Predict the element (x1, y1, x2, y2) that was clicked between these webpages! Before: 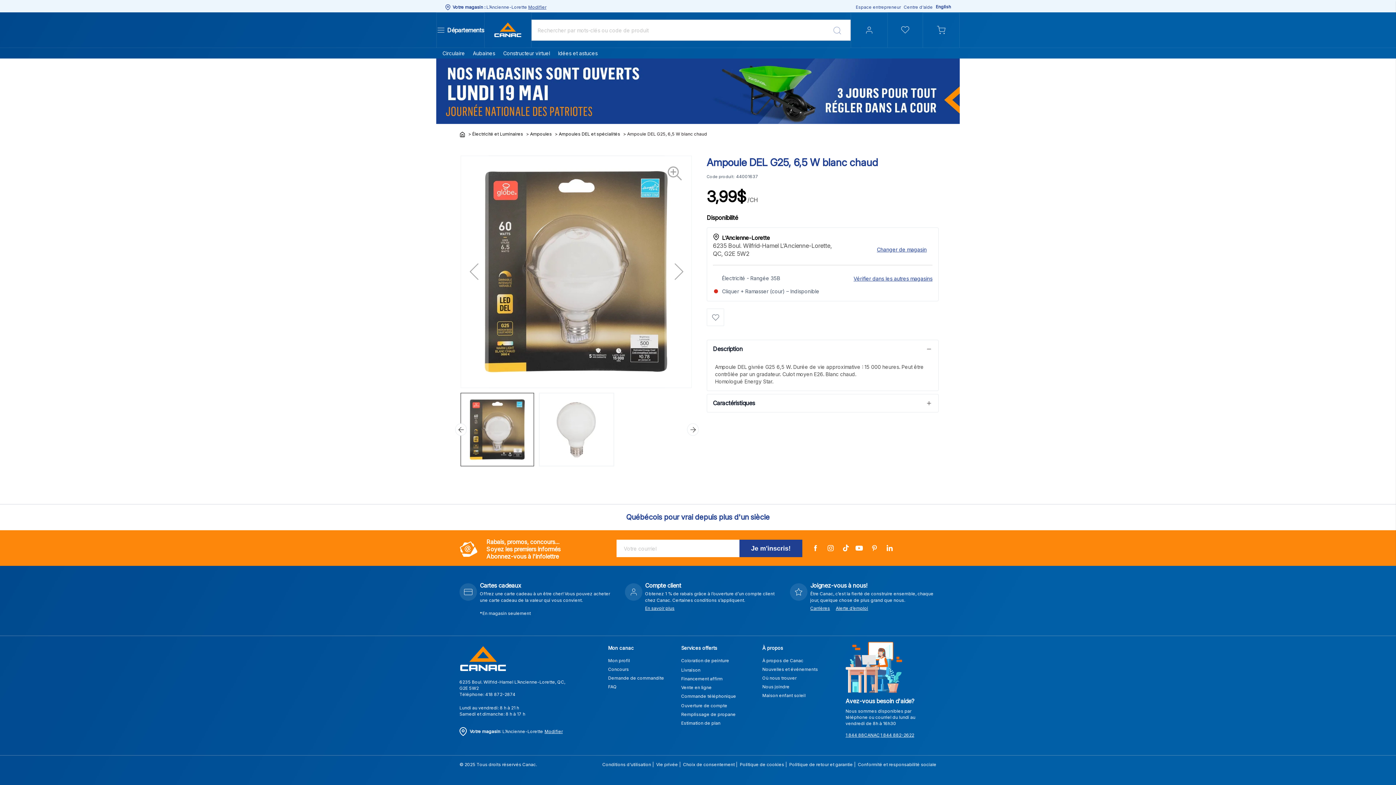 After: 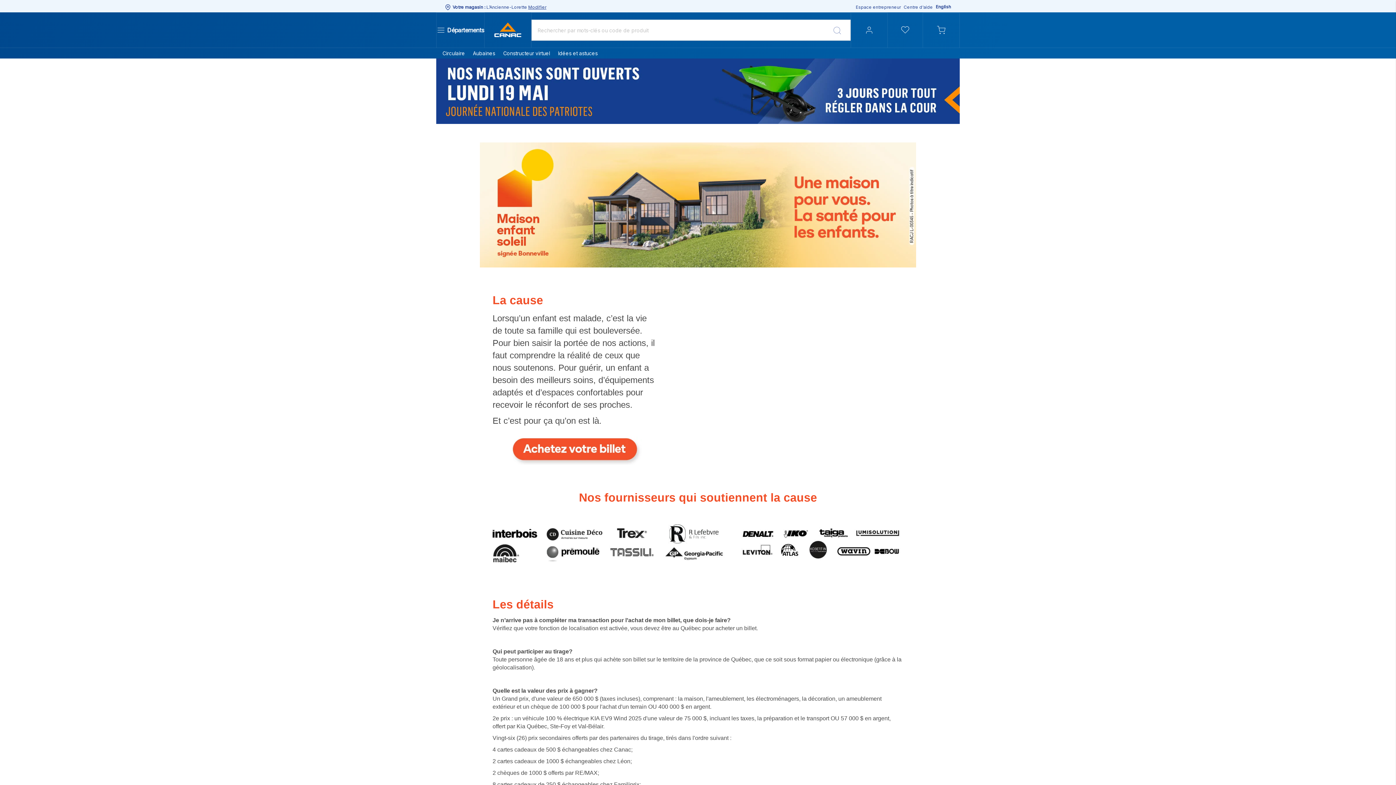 Action: bbox: (762, 691, 818, 700) label: Maison enfant soleil